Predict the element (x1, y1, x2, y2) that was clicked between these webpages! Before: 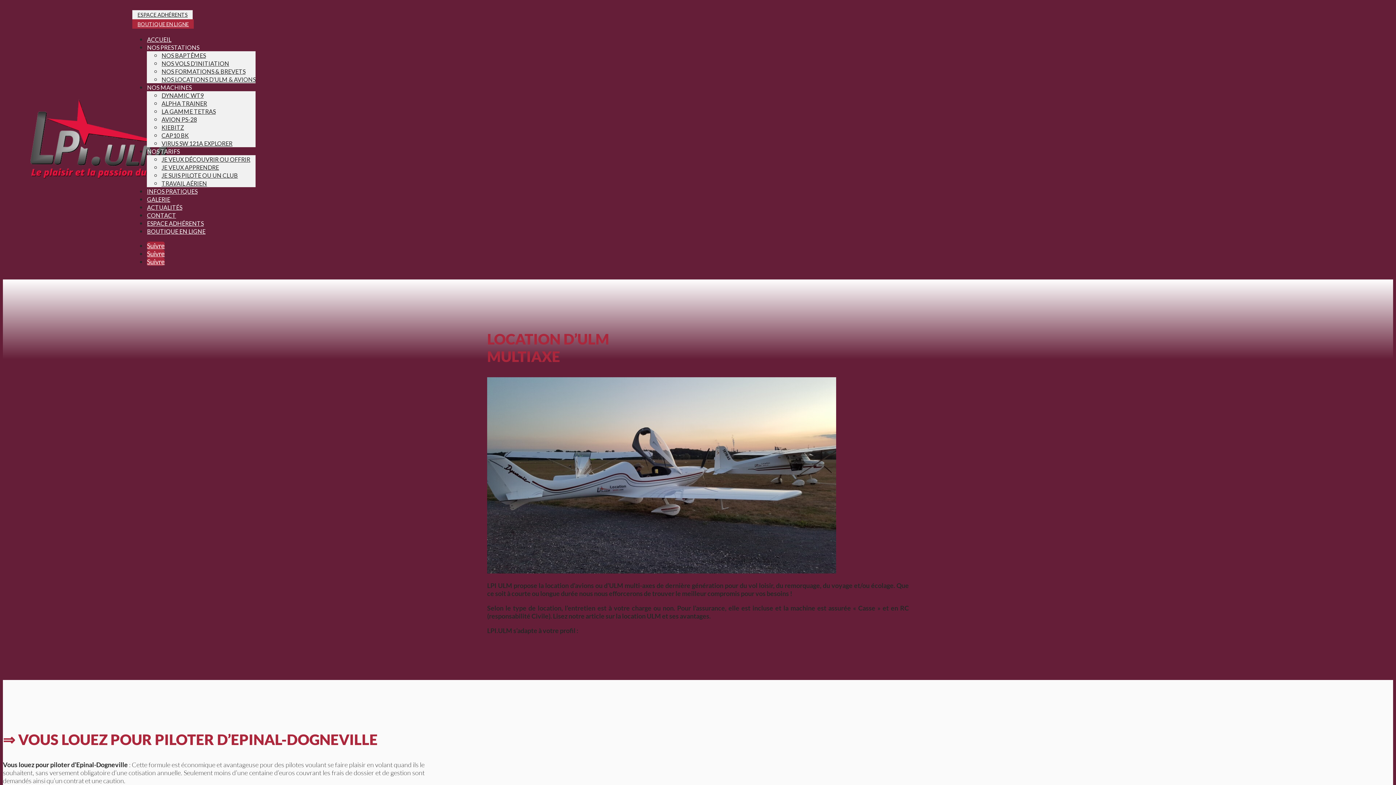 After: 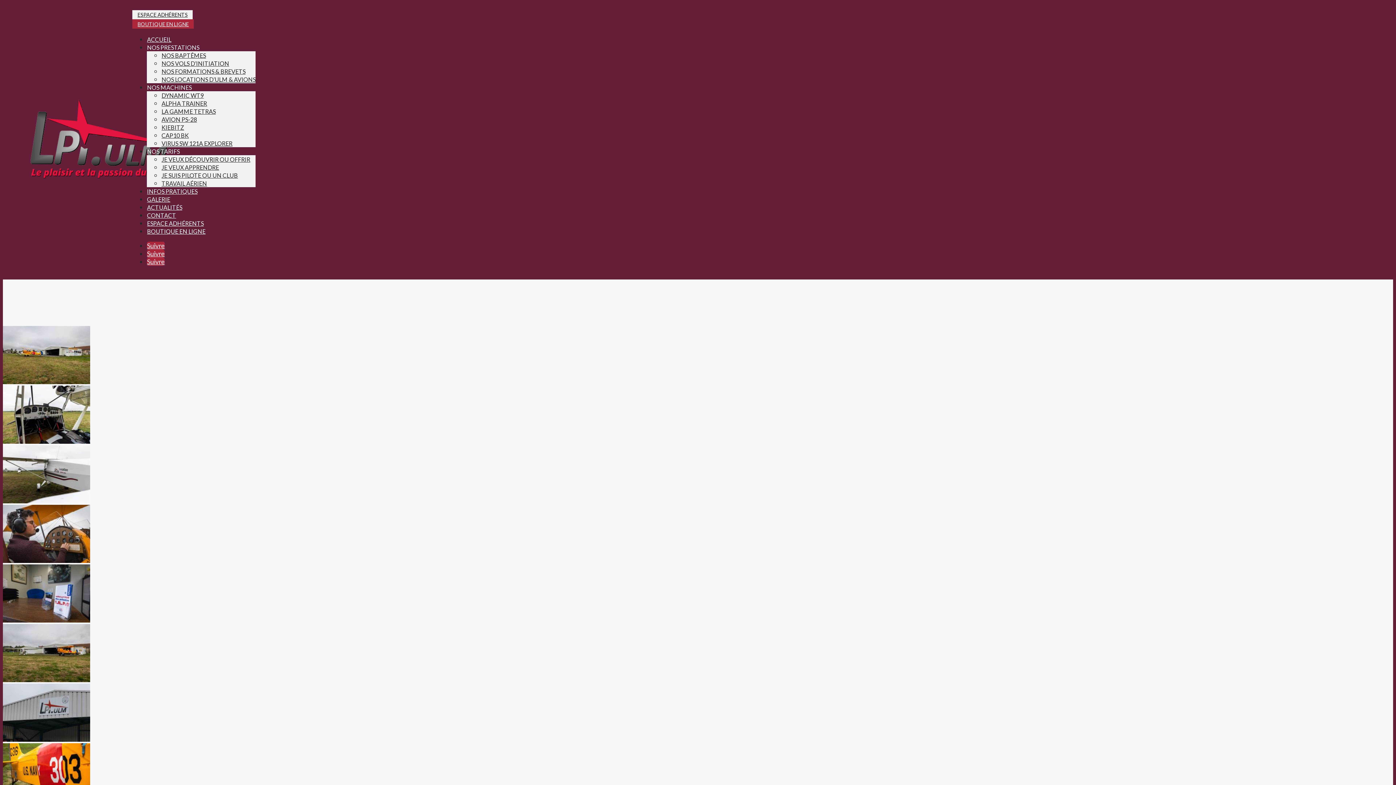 Action: bbox: (147, 195, 170, 202) label: GALERIE